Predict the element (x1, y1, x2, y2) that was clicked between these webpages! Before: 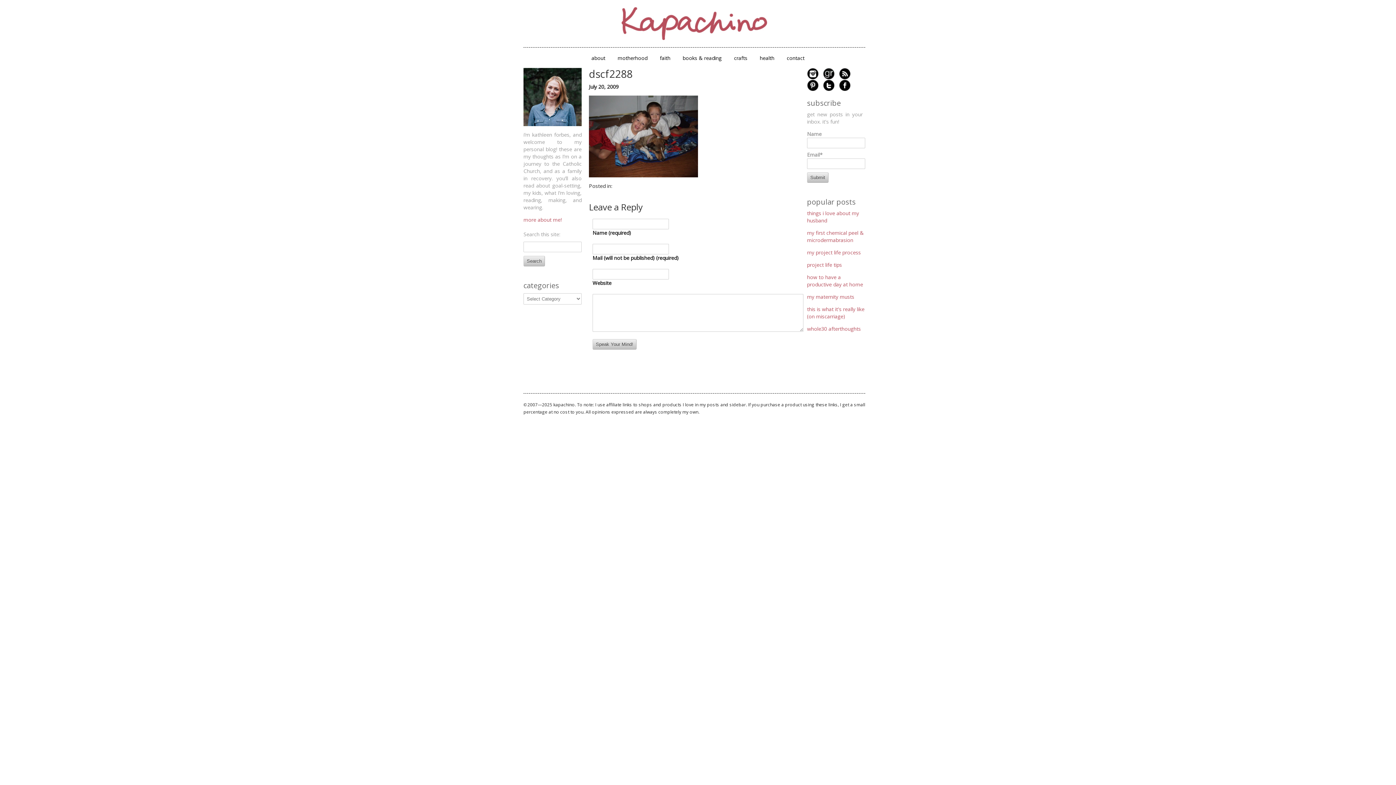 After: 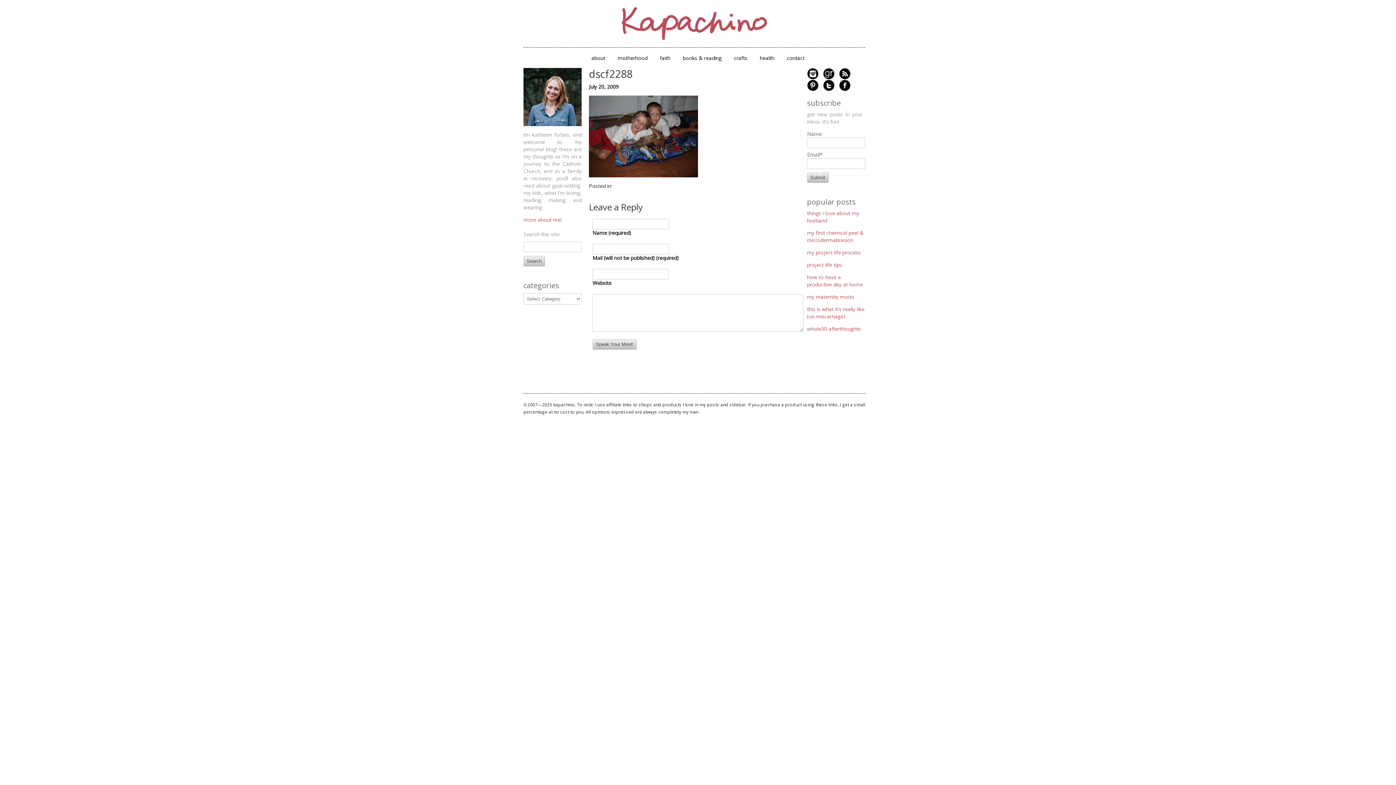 Action: bbox: (807, 81, 818, 88)